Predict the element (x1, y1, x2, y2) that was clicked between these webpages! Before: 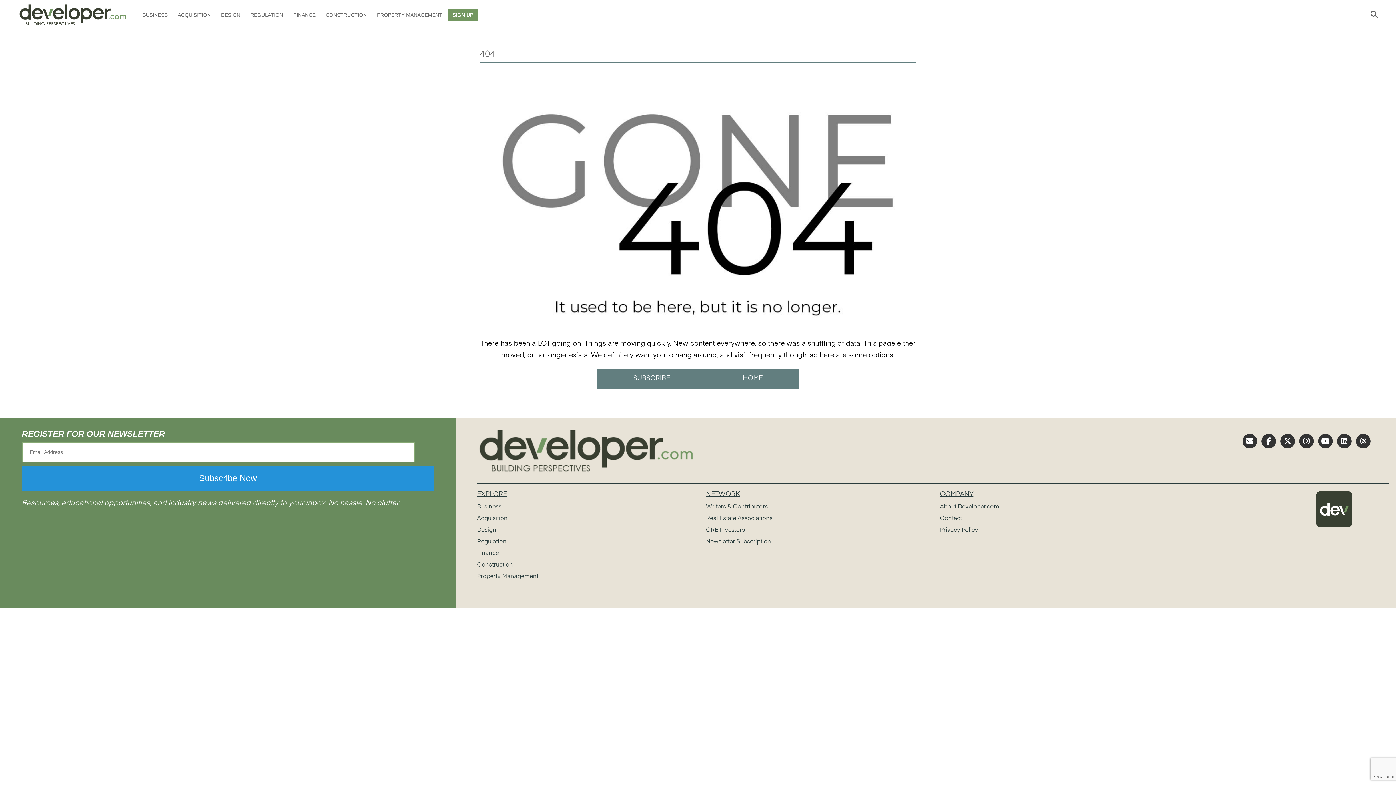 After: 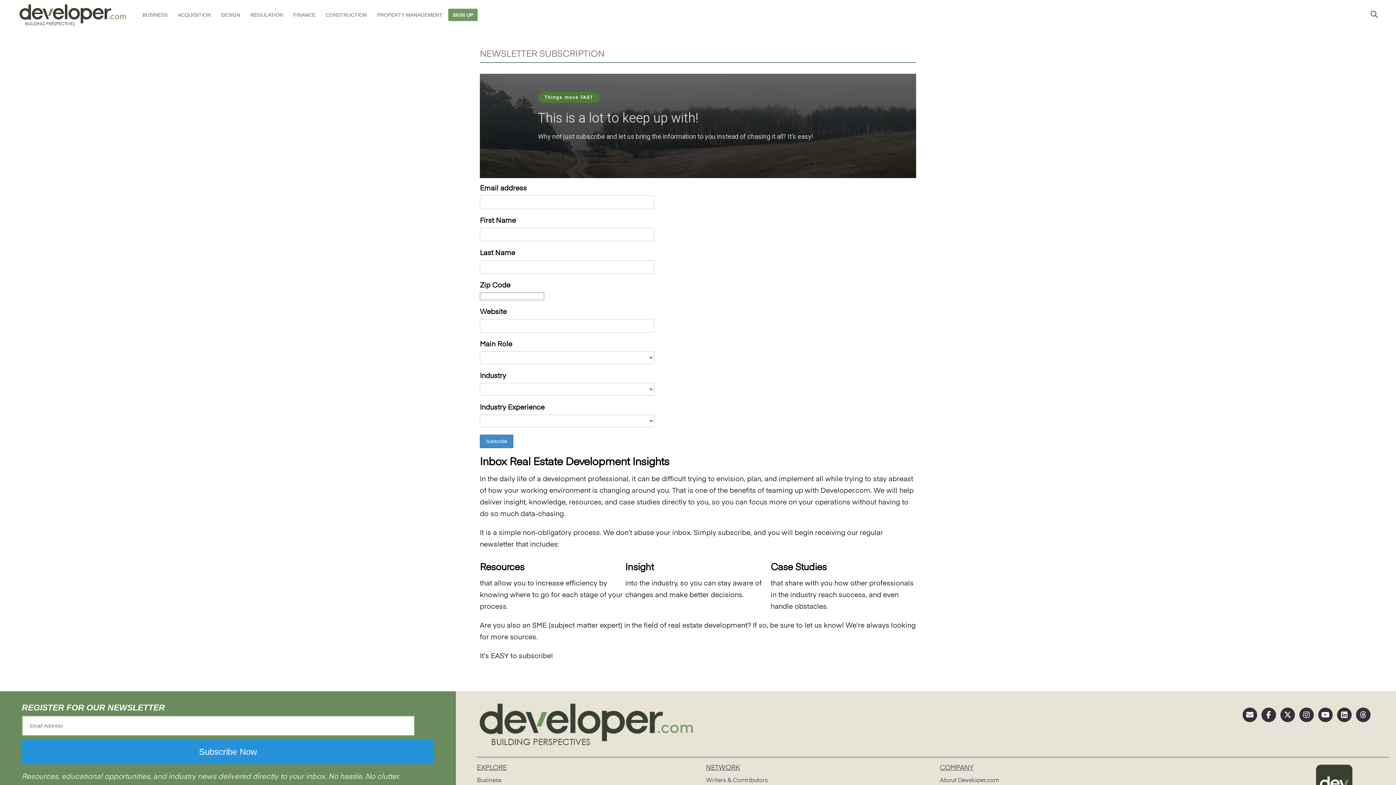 Action: bbox: (597, 368, 706, 388) label: SUBSCRIBE